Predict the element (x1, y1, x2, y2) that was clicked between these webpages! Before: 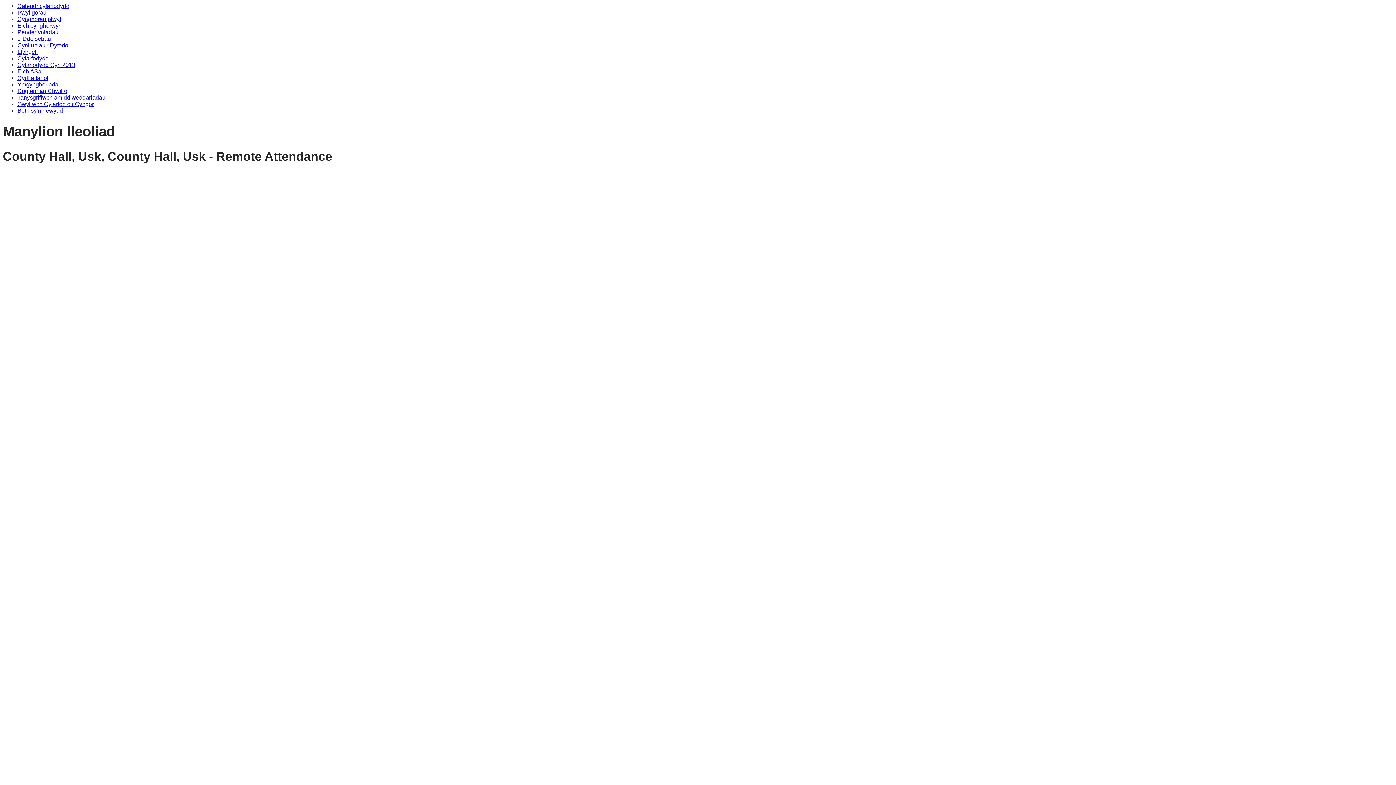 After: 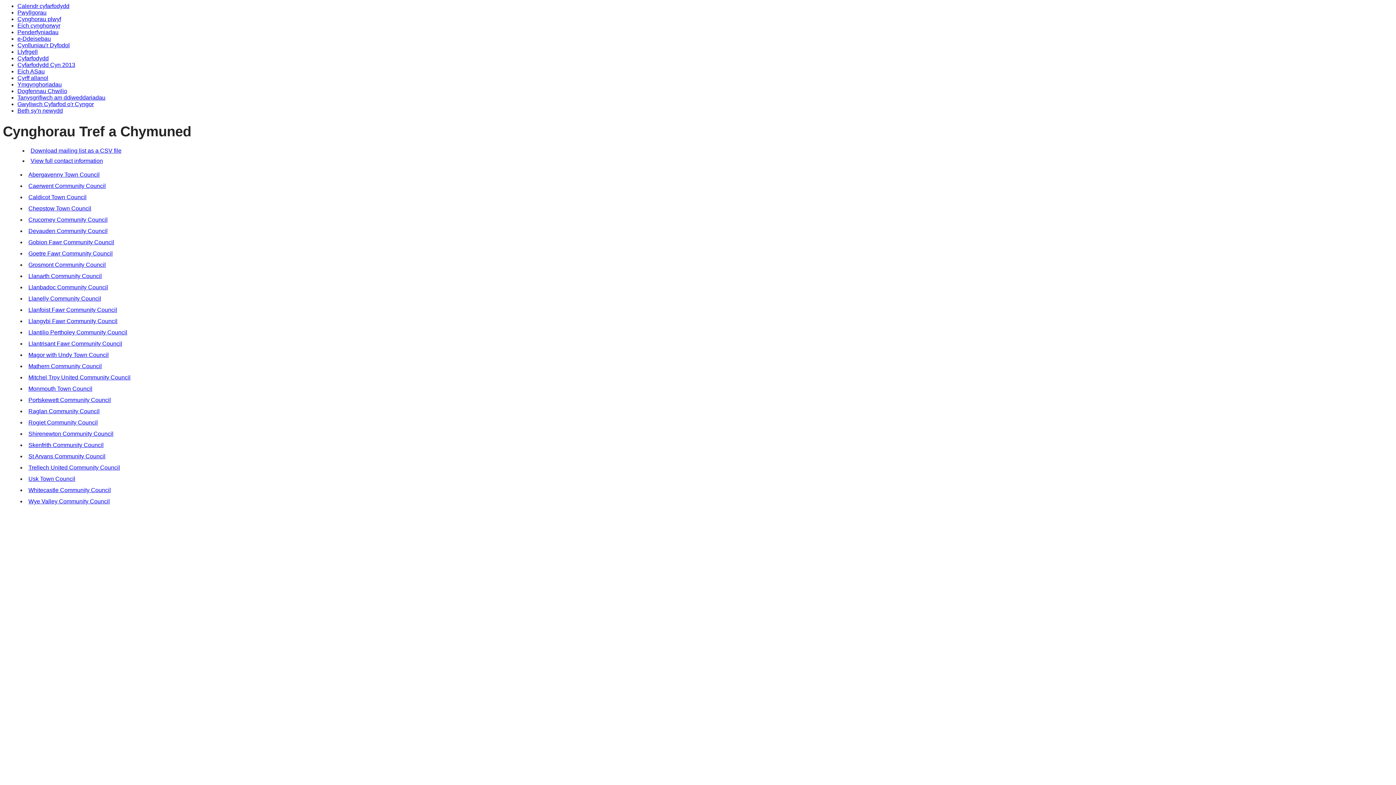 Action: bbox: (17, 16, 61, 22) label: Cynghorau plwyf